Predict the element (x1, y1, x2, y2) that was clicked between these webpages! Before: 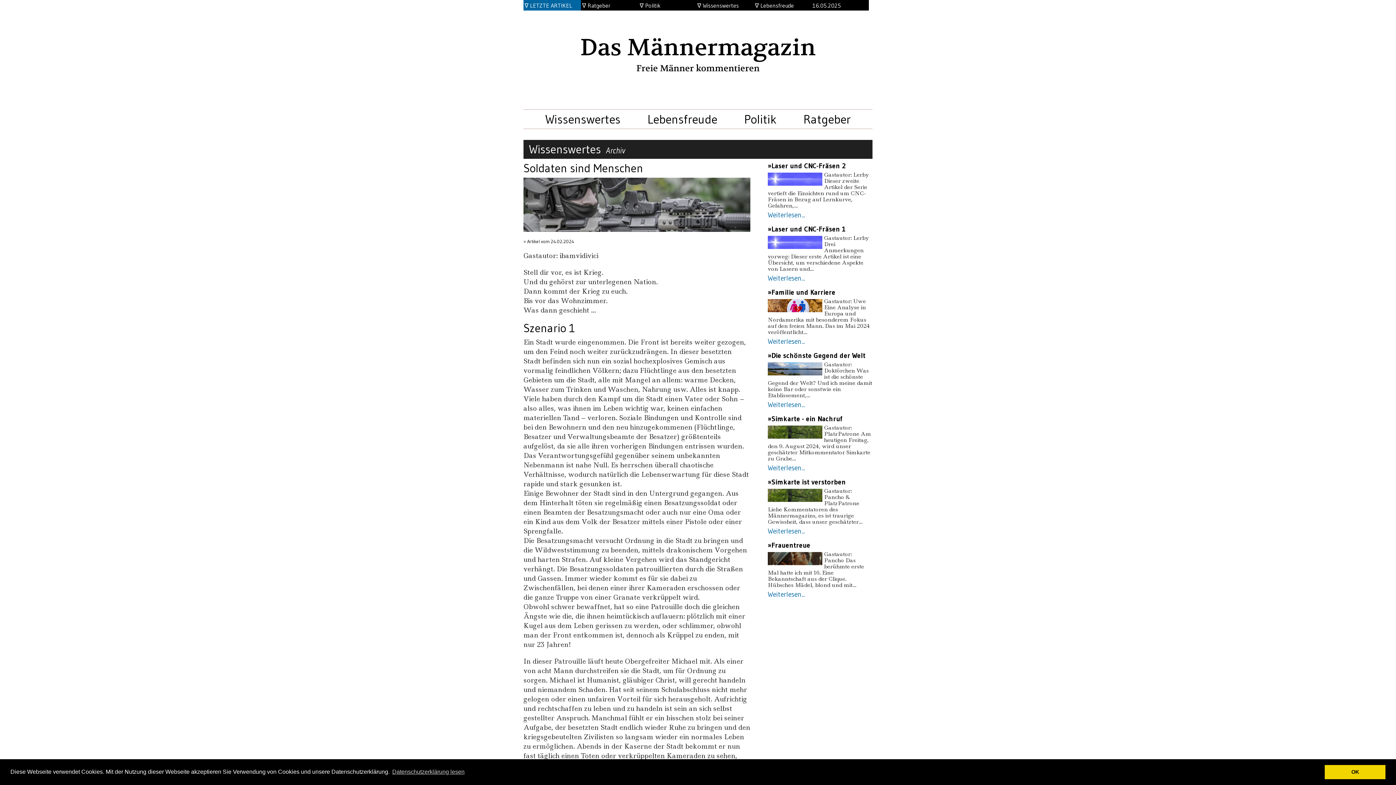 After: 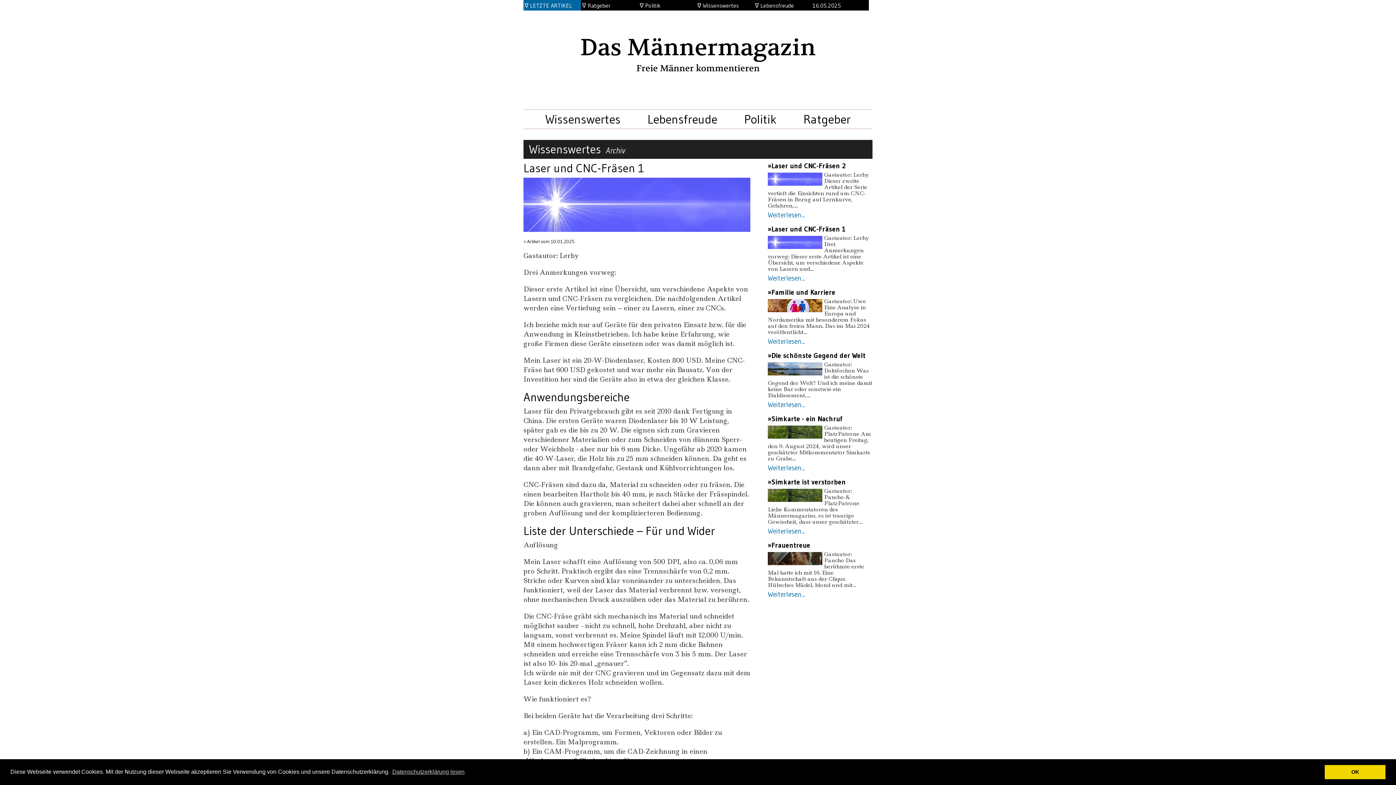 Action: bbox: (768, 273, 805, 282) label: Weiterlesen...